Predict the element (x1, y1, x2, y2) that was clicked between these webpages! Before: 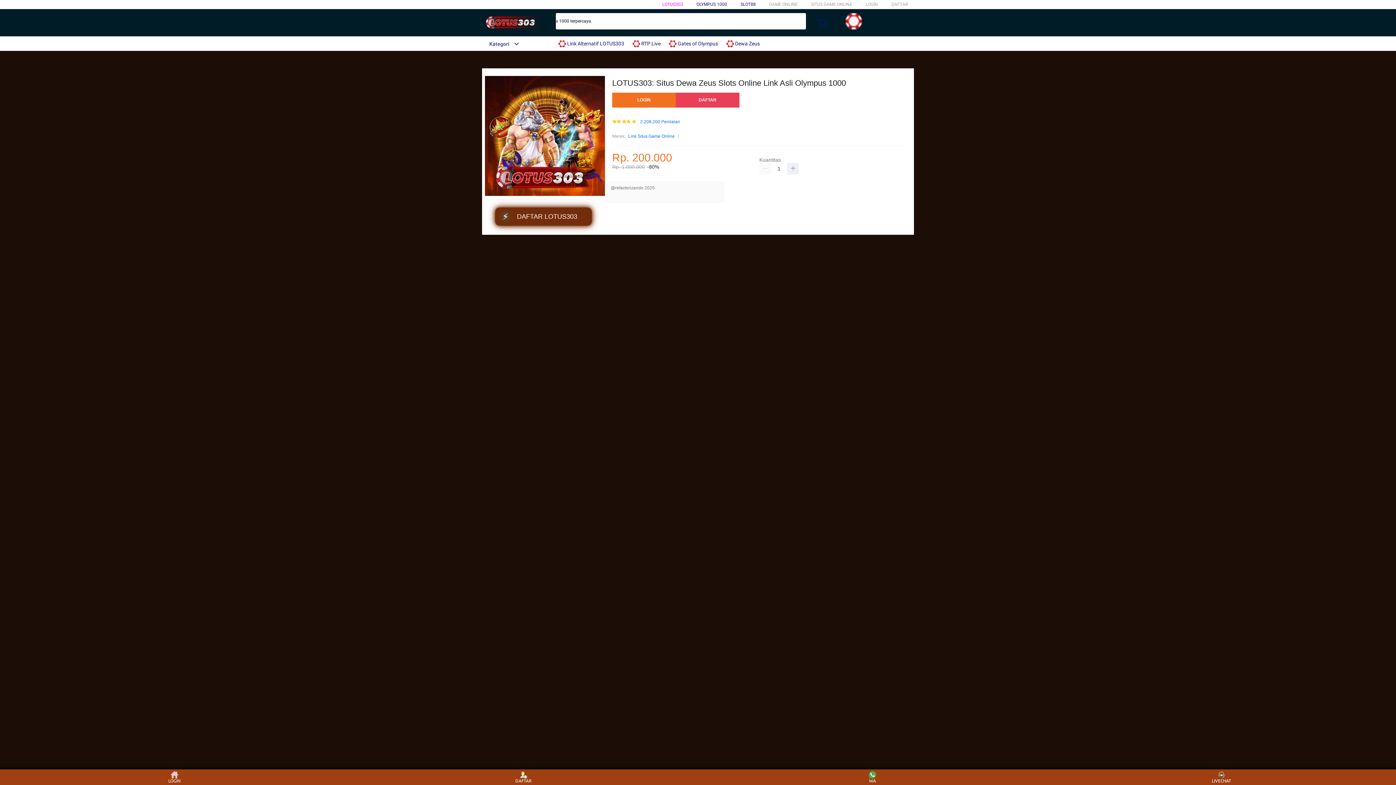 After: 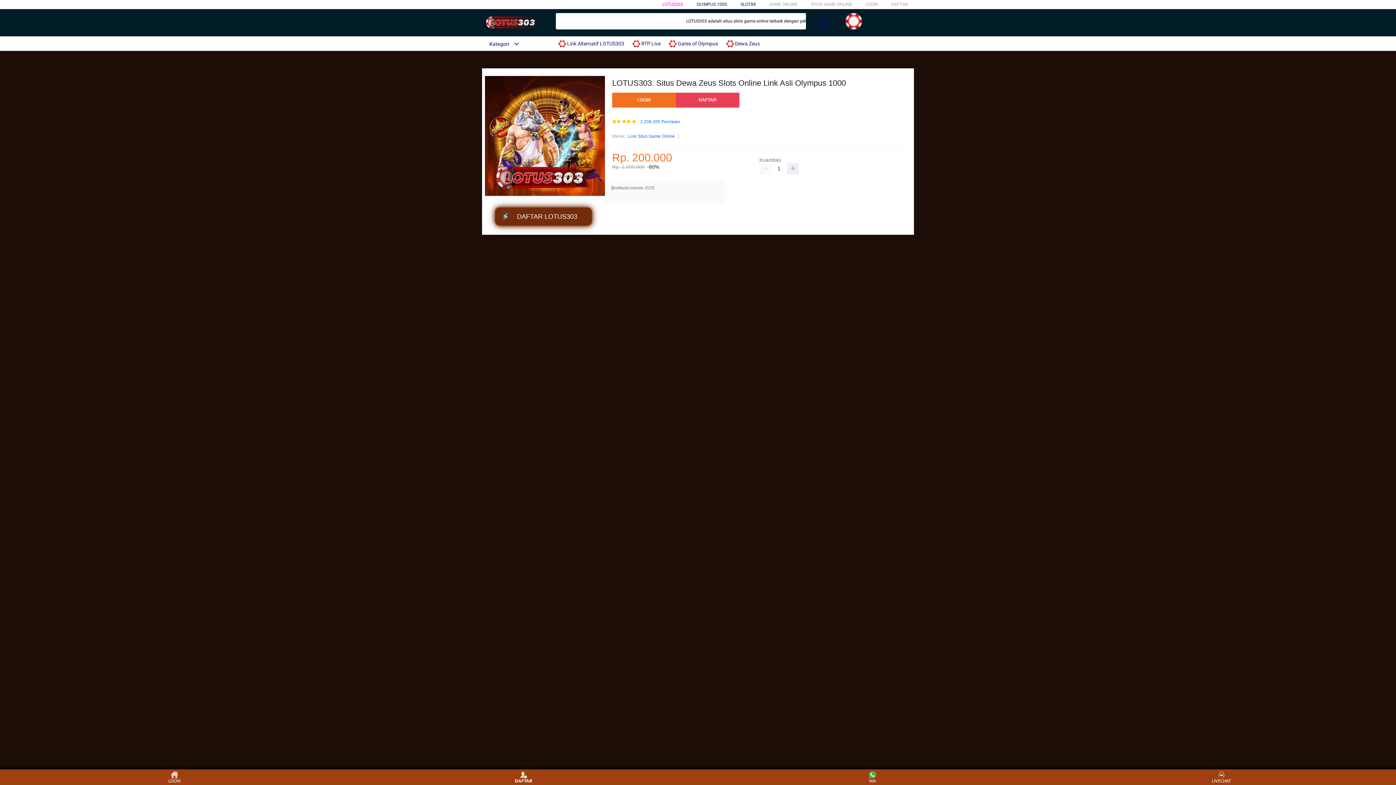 Action: label: DAFTAR bbox: (510, 771, 537, 783)